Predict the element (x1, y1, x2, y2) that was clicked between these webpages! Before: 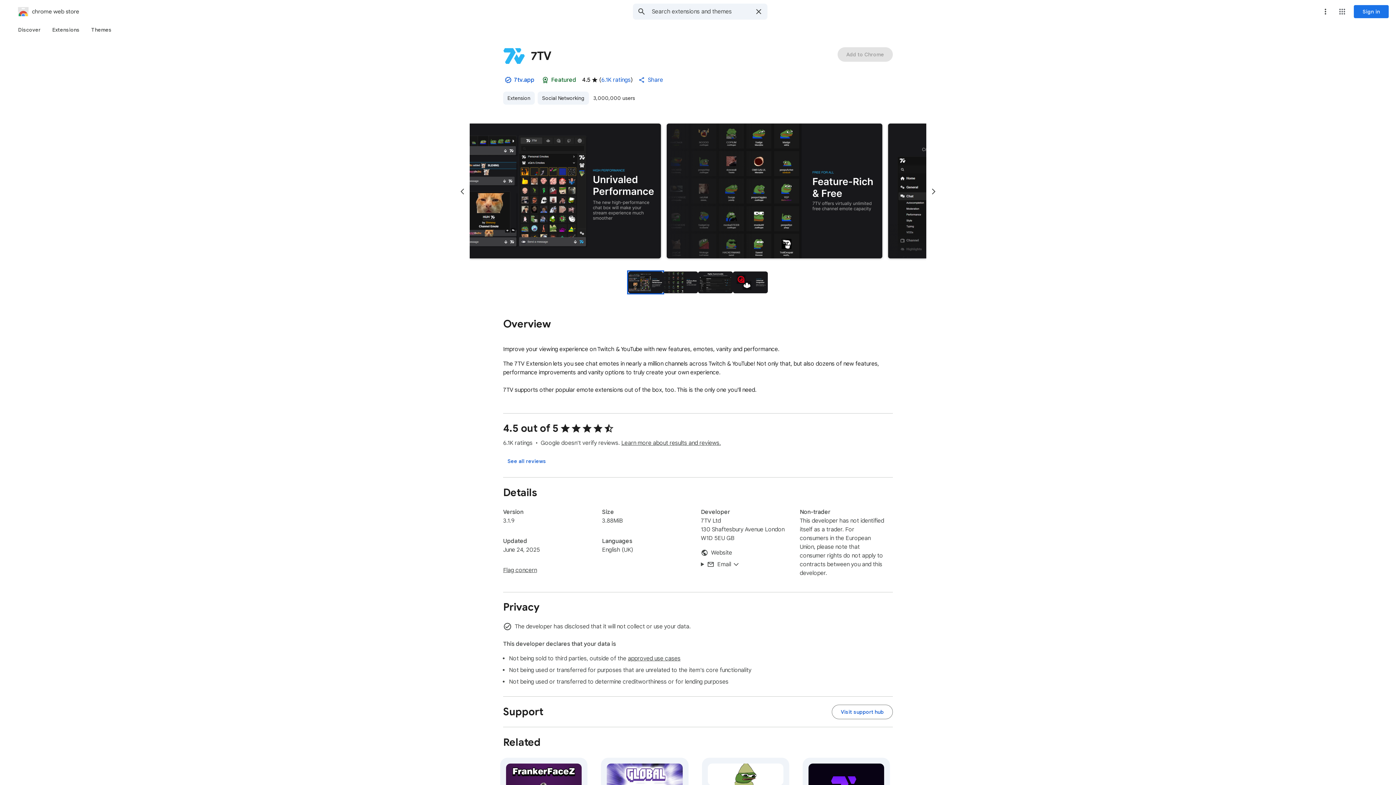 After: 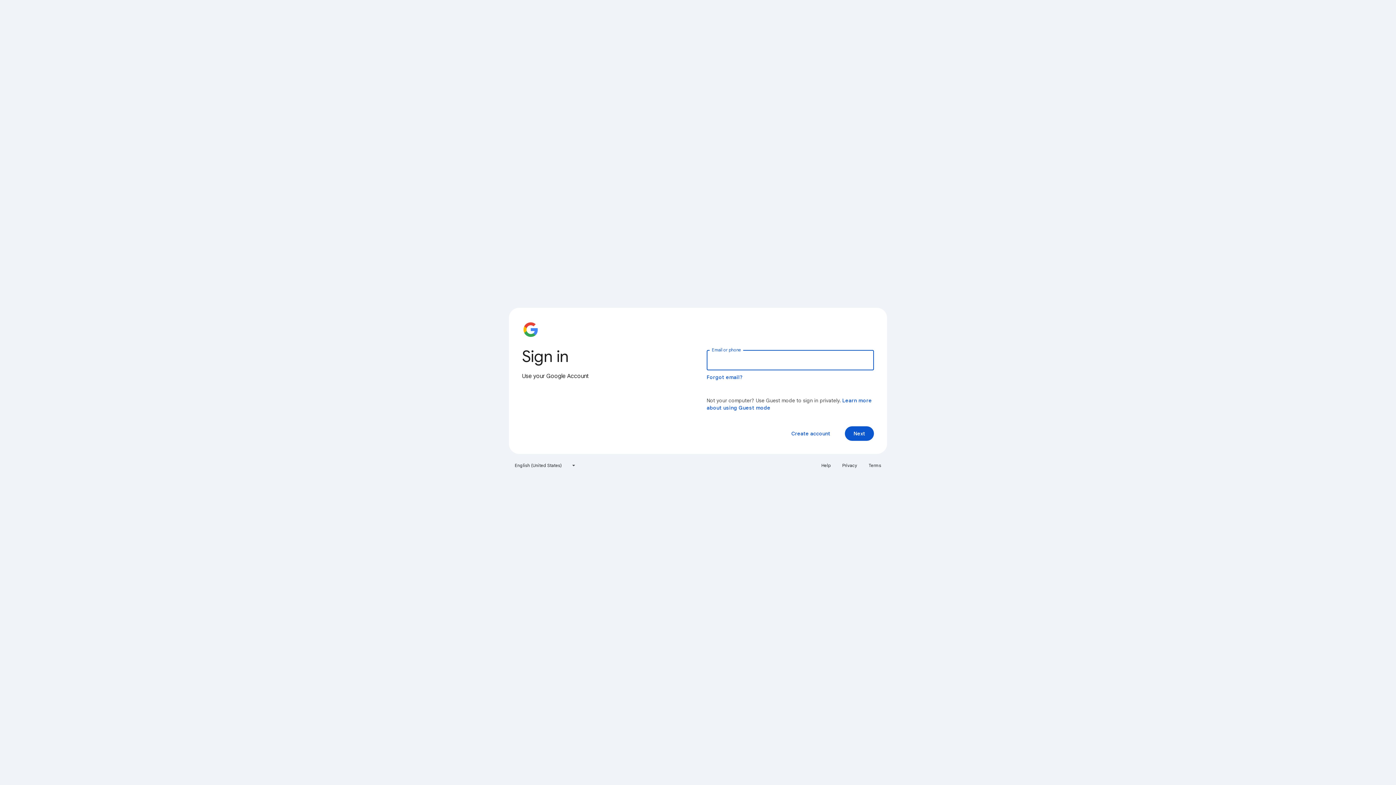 Action: bbox: (1354, 5, 1389, 18) label: Sign in